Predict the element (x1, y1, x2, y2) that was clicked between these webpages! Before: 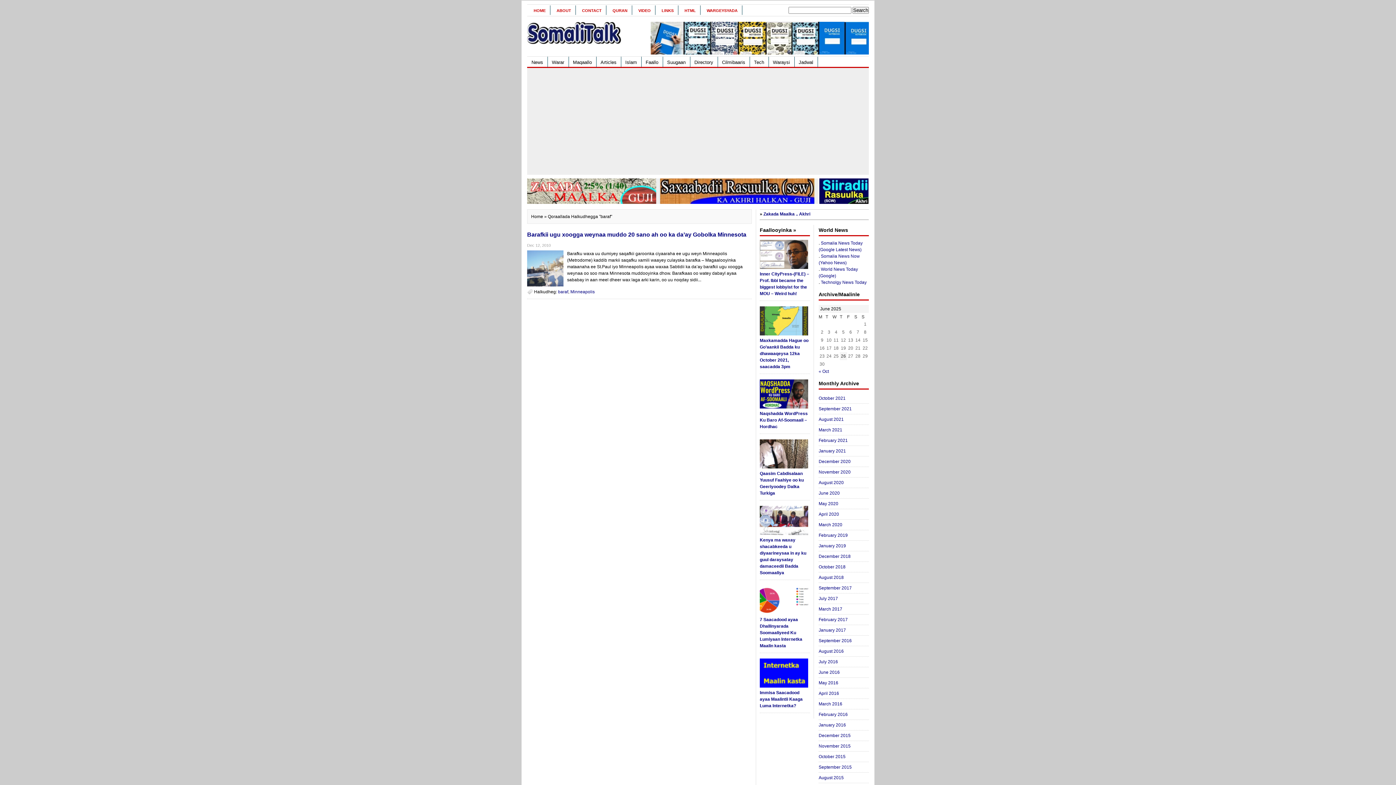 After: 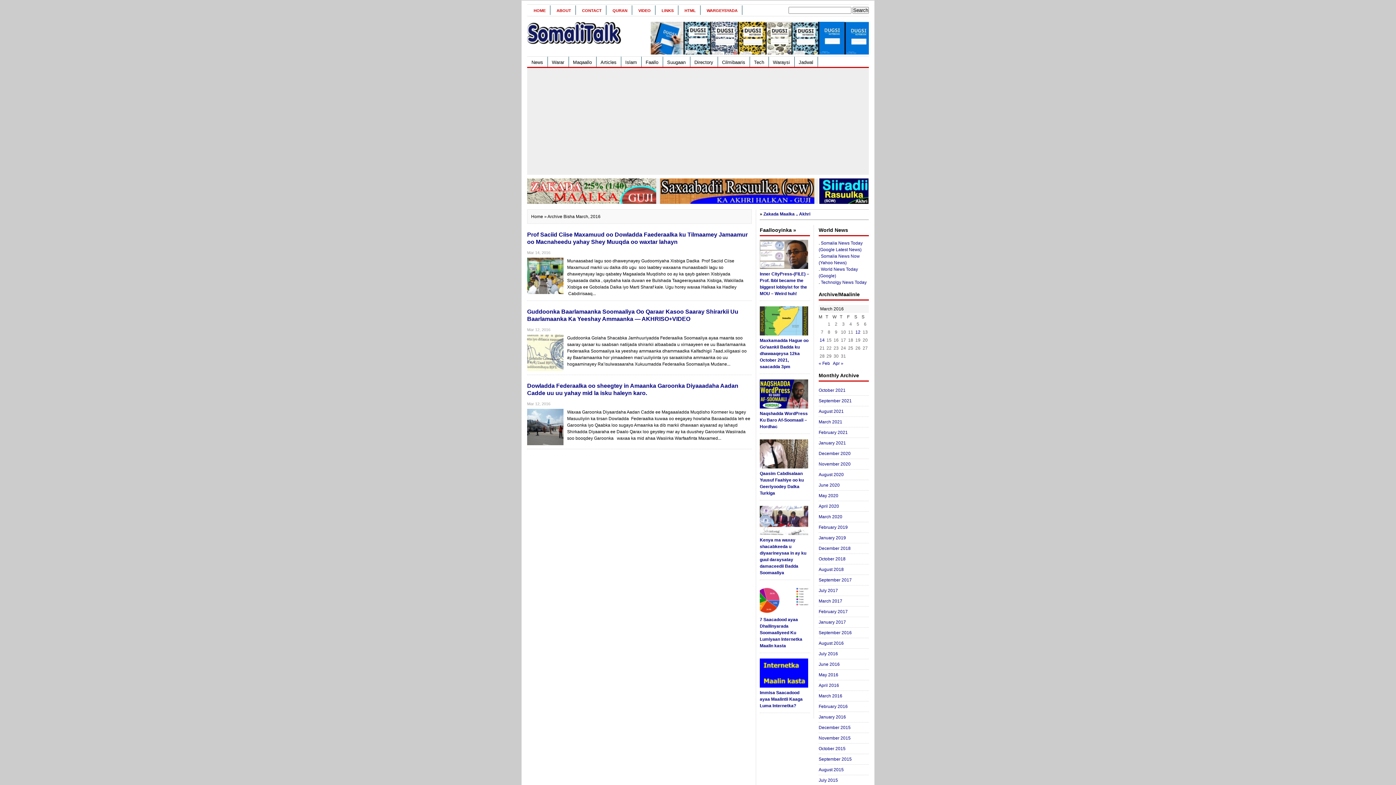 Action: bbox: (818, 701, 842, 706) label: March 2016